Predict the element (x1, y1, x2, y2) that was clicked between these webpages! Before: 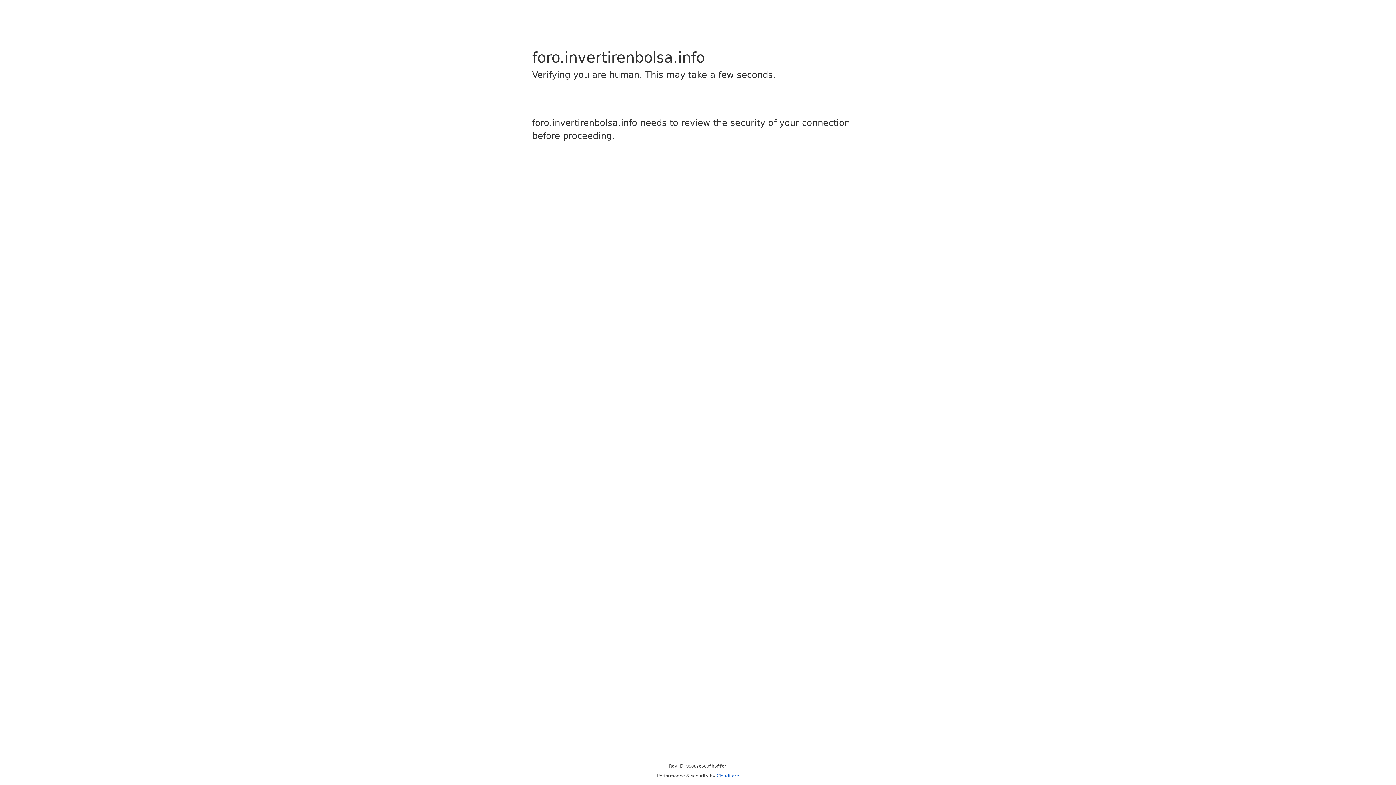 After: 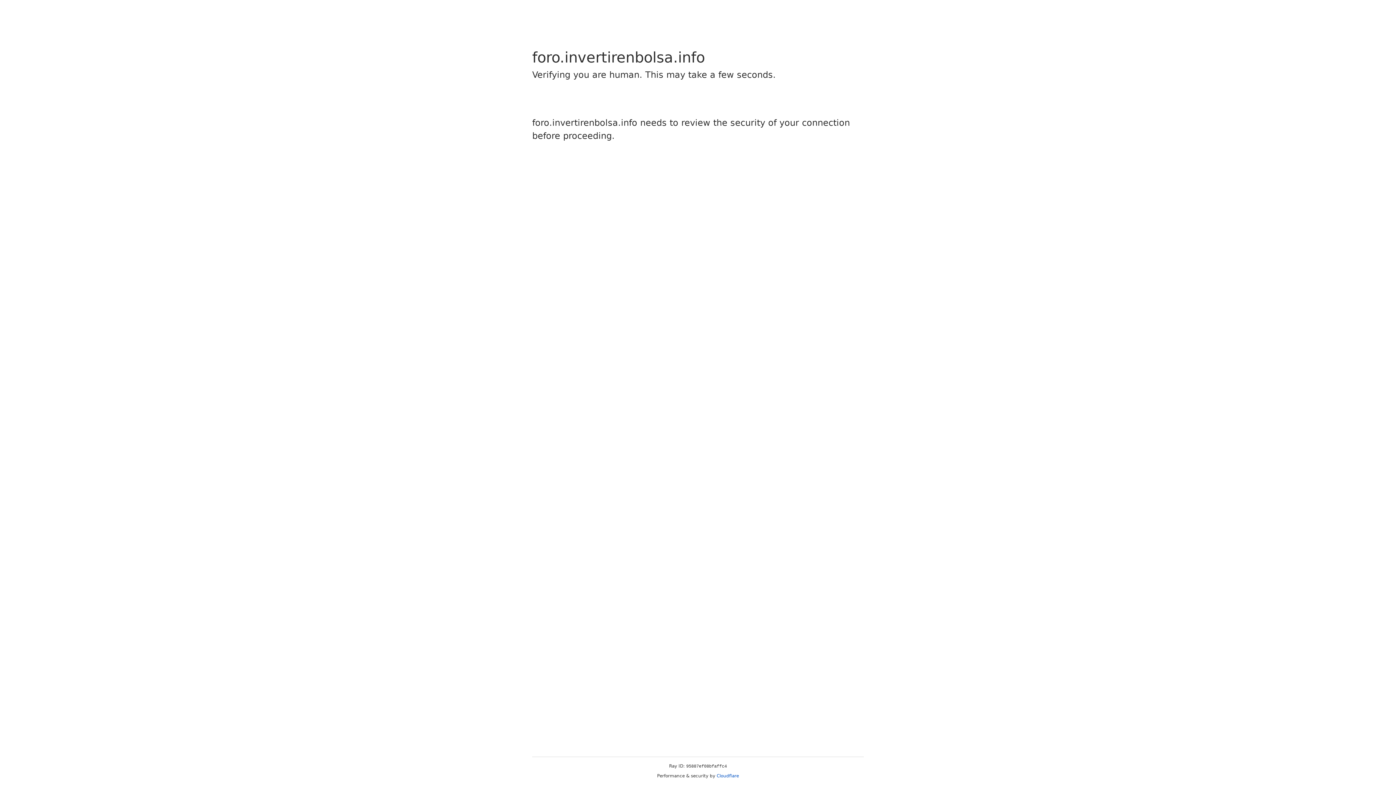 Action: label: Cloudflare bbox: (716, 773, 739, 778)